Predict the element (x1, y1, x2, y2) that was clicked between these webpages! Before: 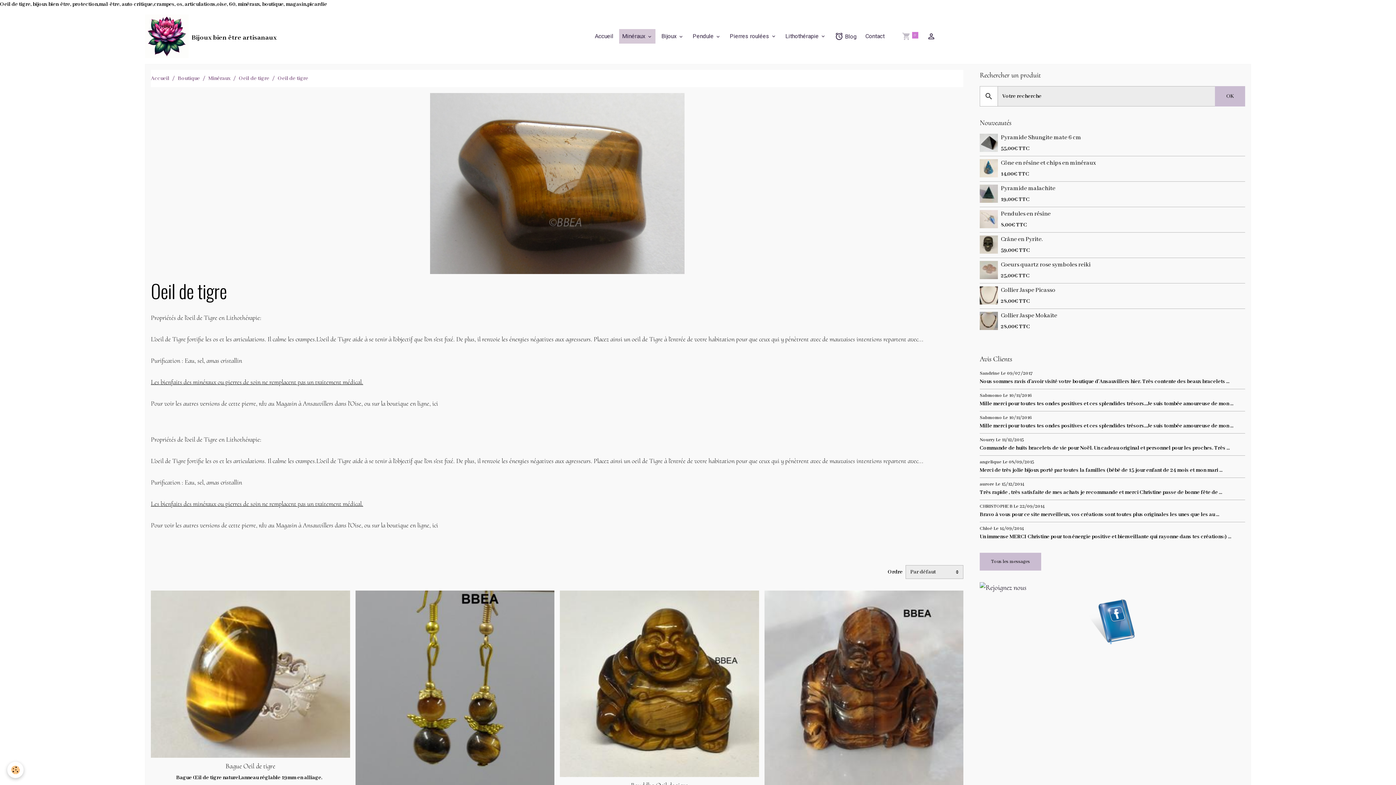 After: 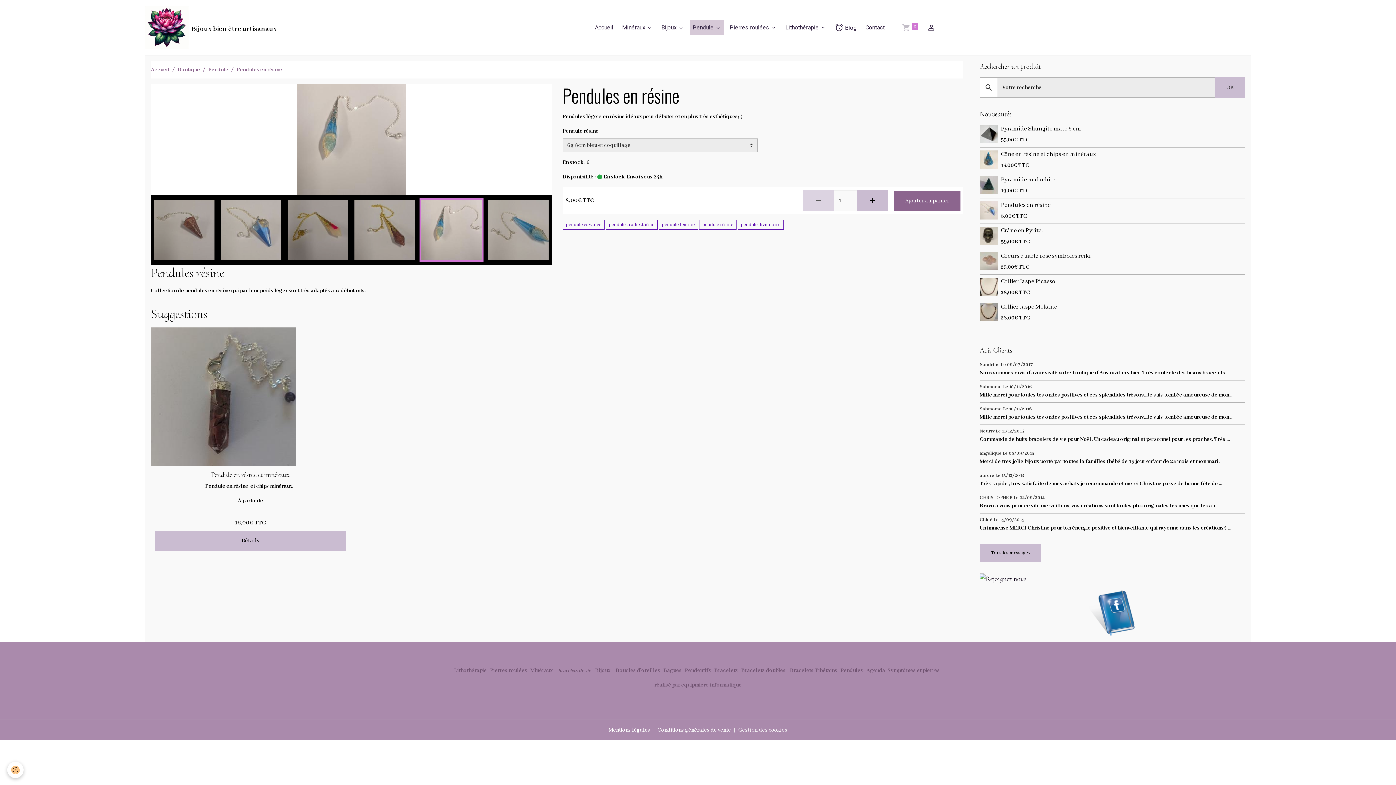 Action: label: Pendules en résine bbox: (1001, 210, 1050, 217)